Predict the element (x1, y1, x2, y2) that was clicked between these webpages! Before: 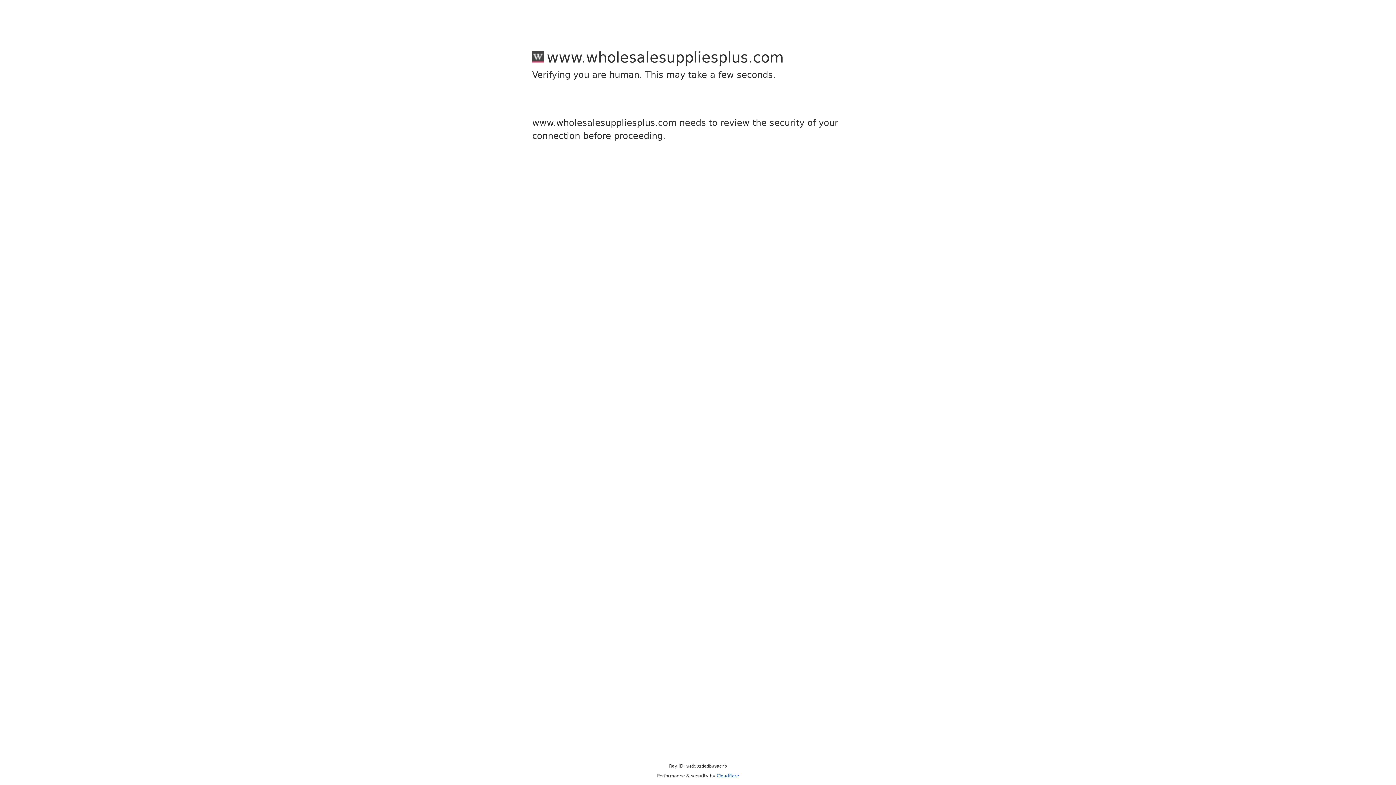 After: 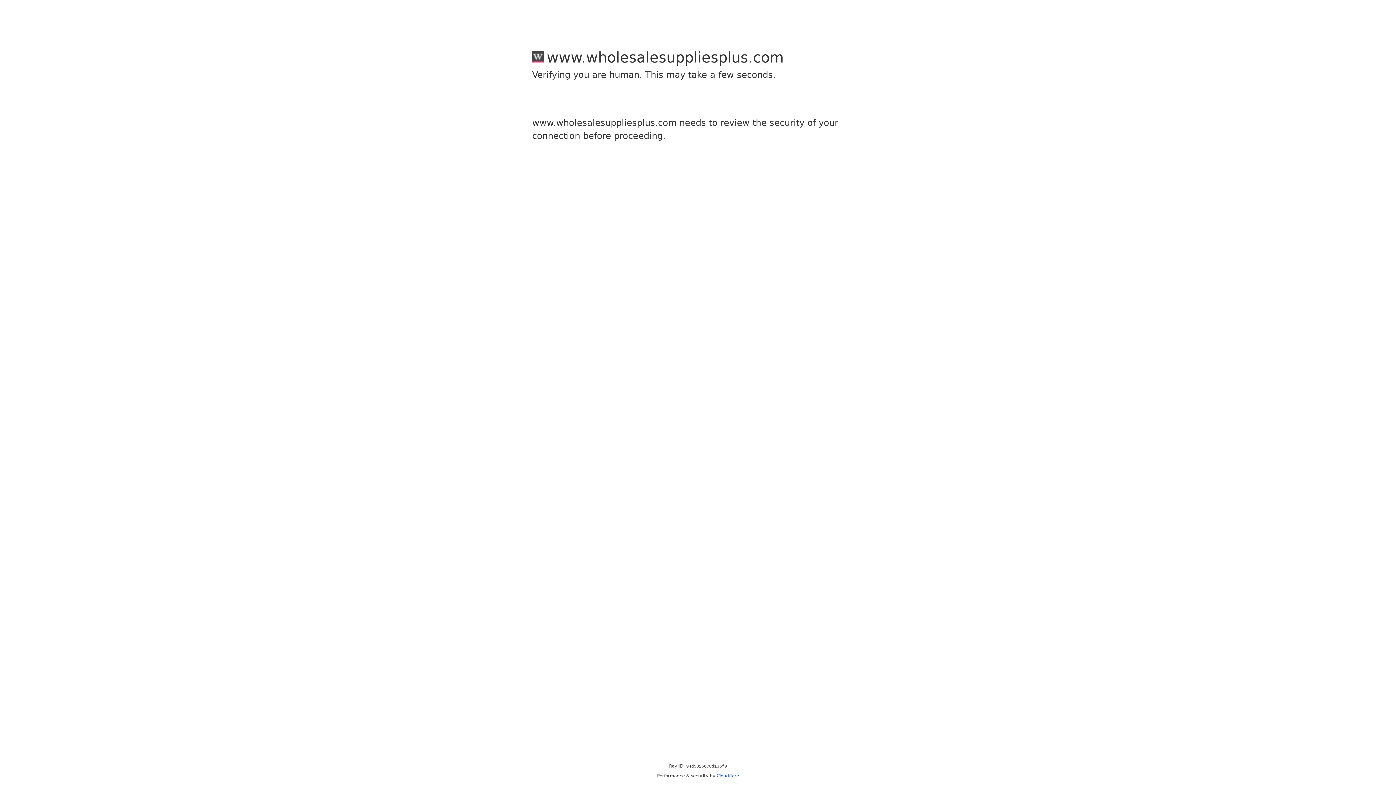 Action: label: Cloudflare bbox: (716, 773, 739, 778)